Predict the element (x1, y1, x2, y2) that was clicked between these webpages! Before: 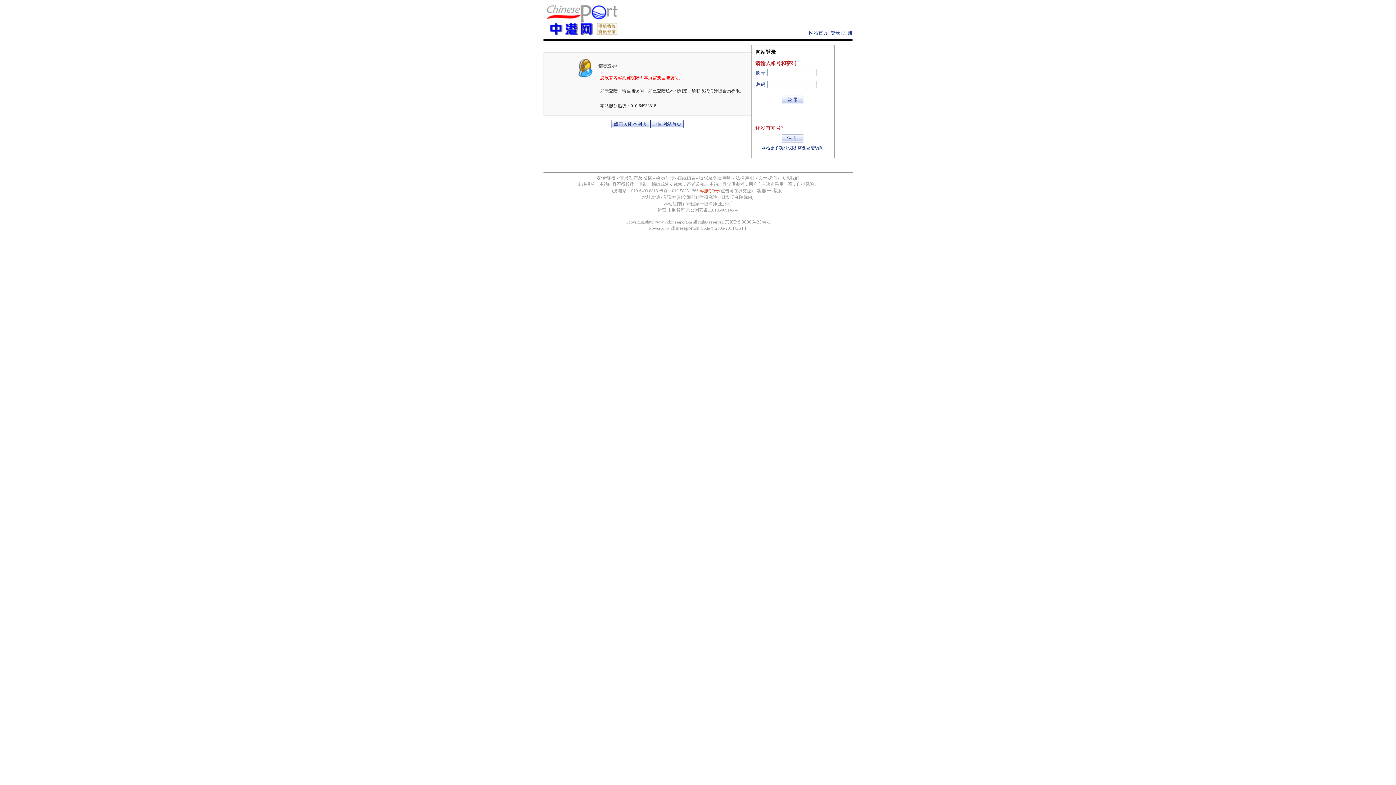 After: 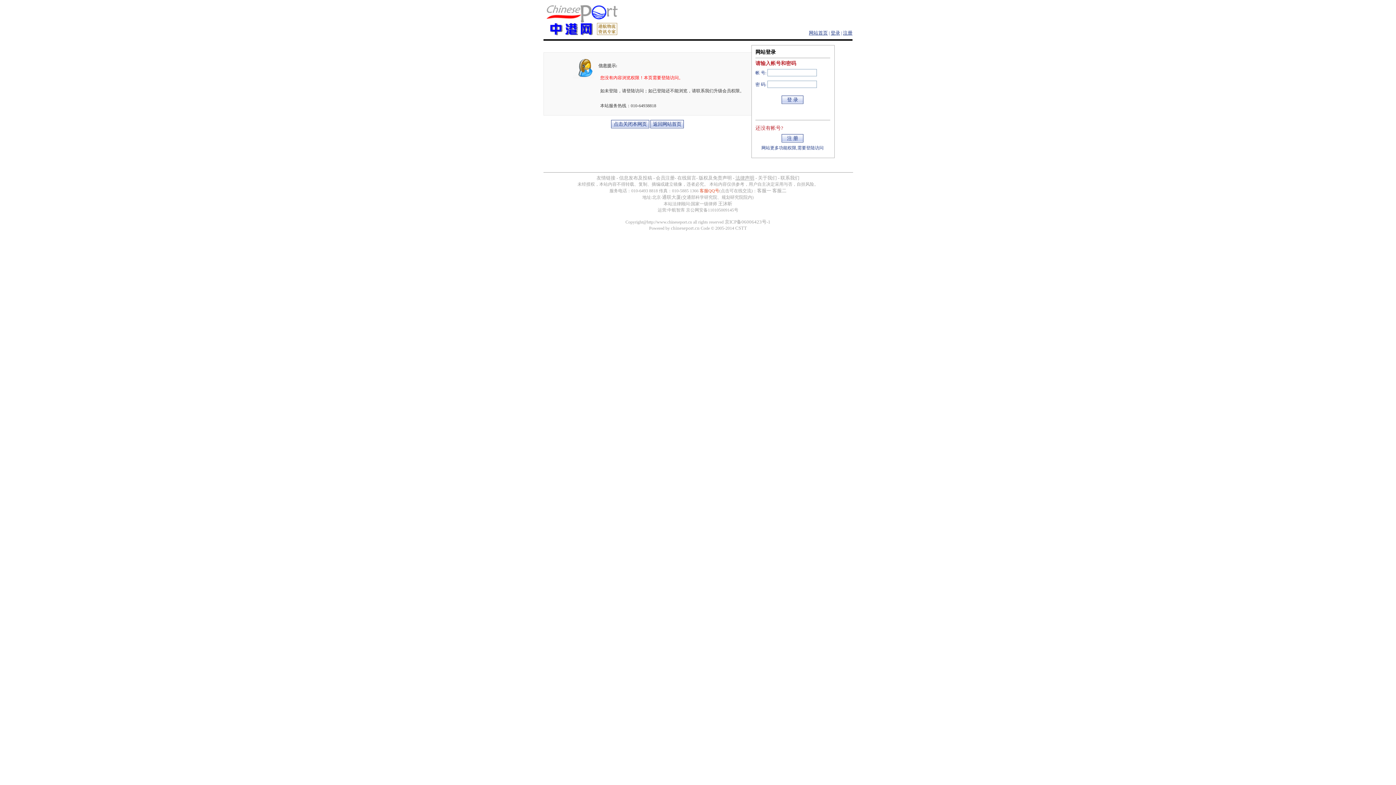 Action: label: 法律声明 bbox: (735, 175, 754, 180)